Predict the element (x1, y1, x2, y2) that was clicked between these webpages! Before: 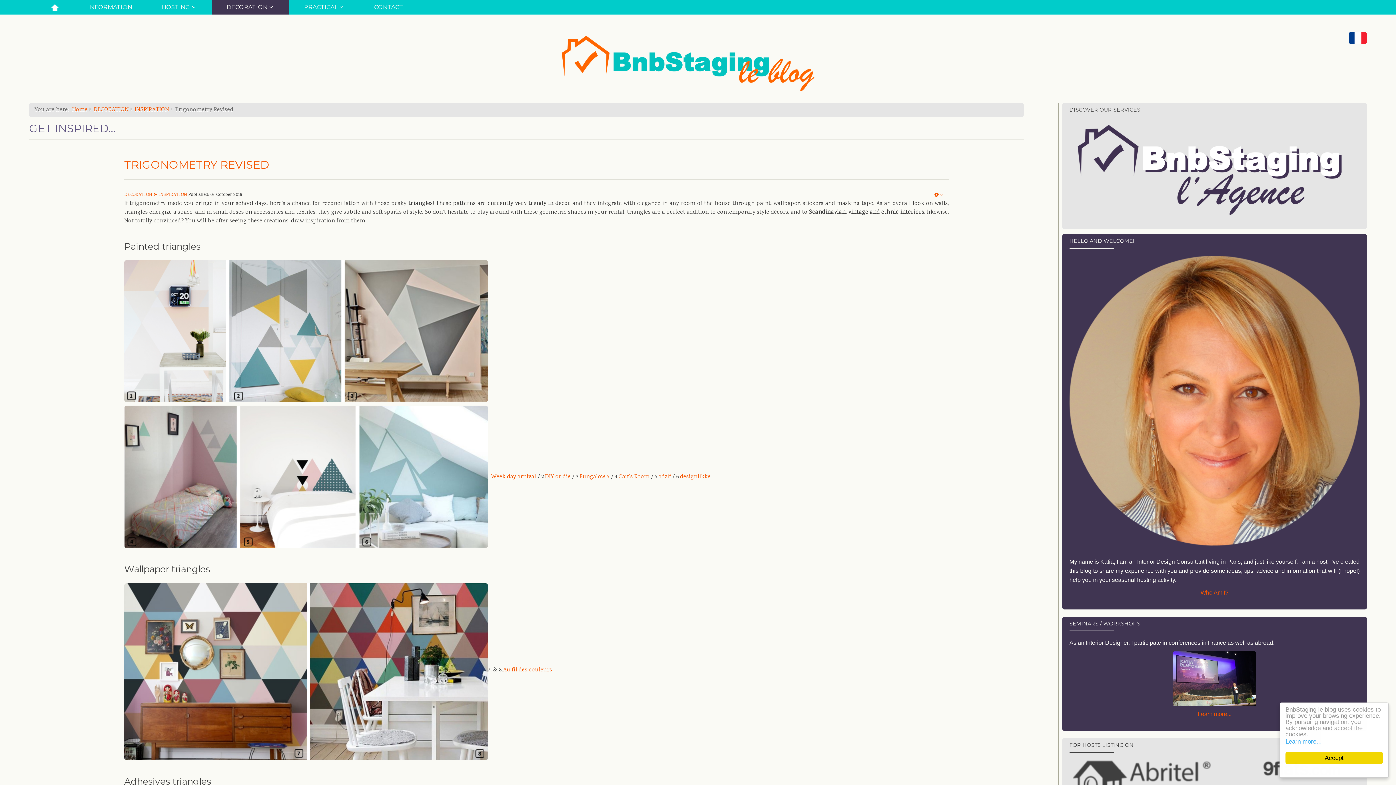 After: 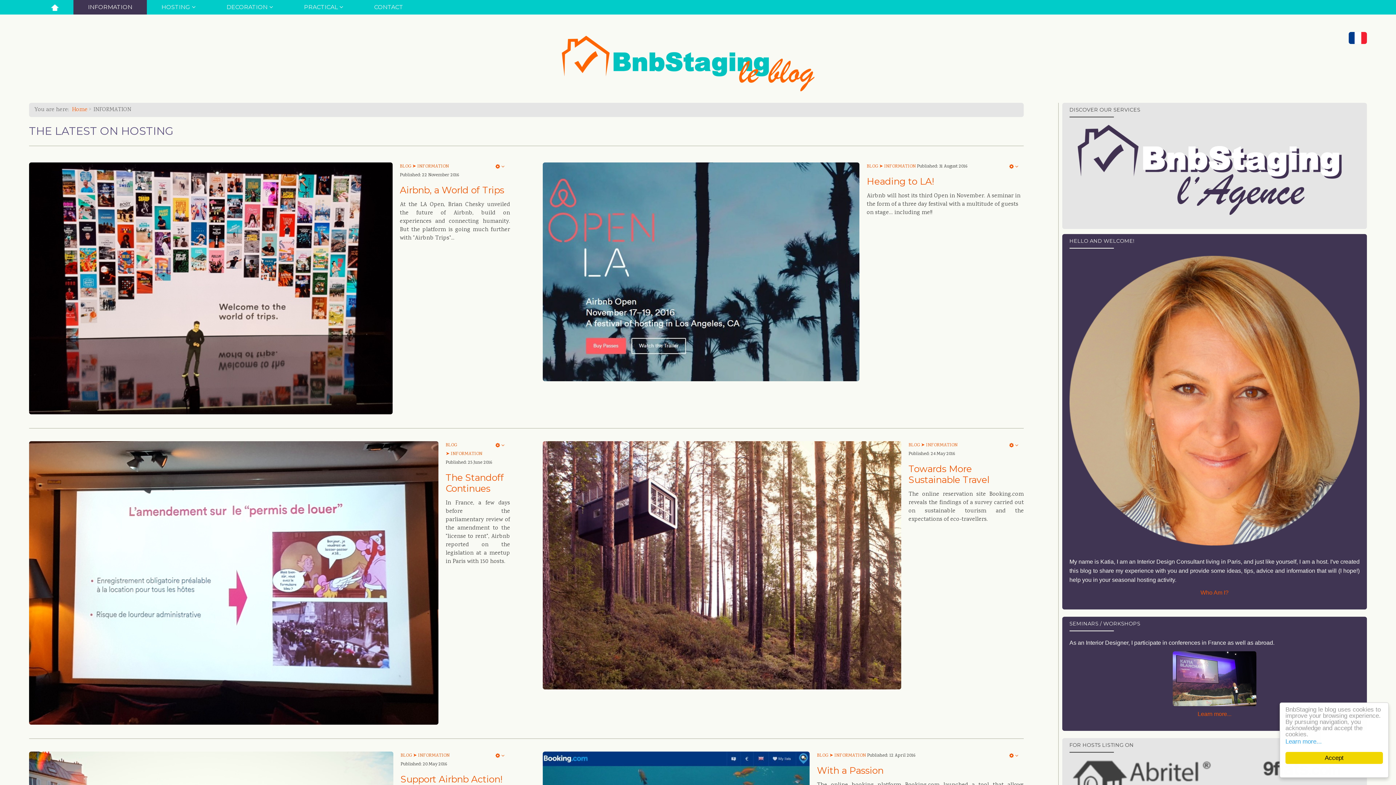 Action: bbox: (73, 0, 146, 14) label: INFORMATION